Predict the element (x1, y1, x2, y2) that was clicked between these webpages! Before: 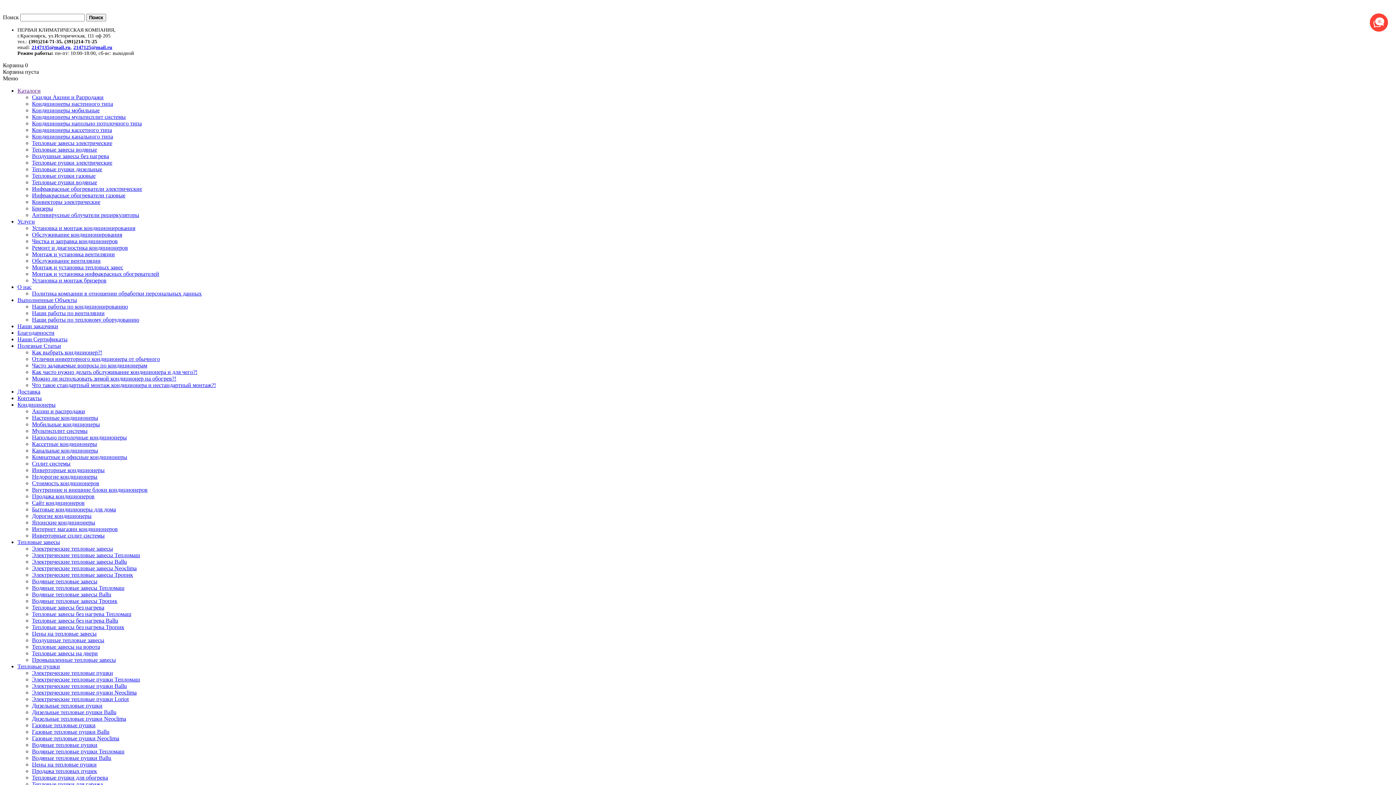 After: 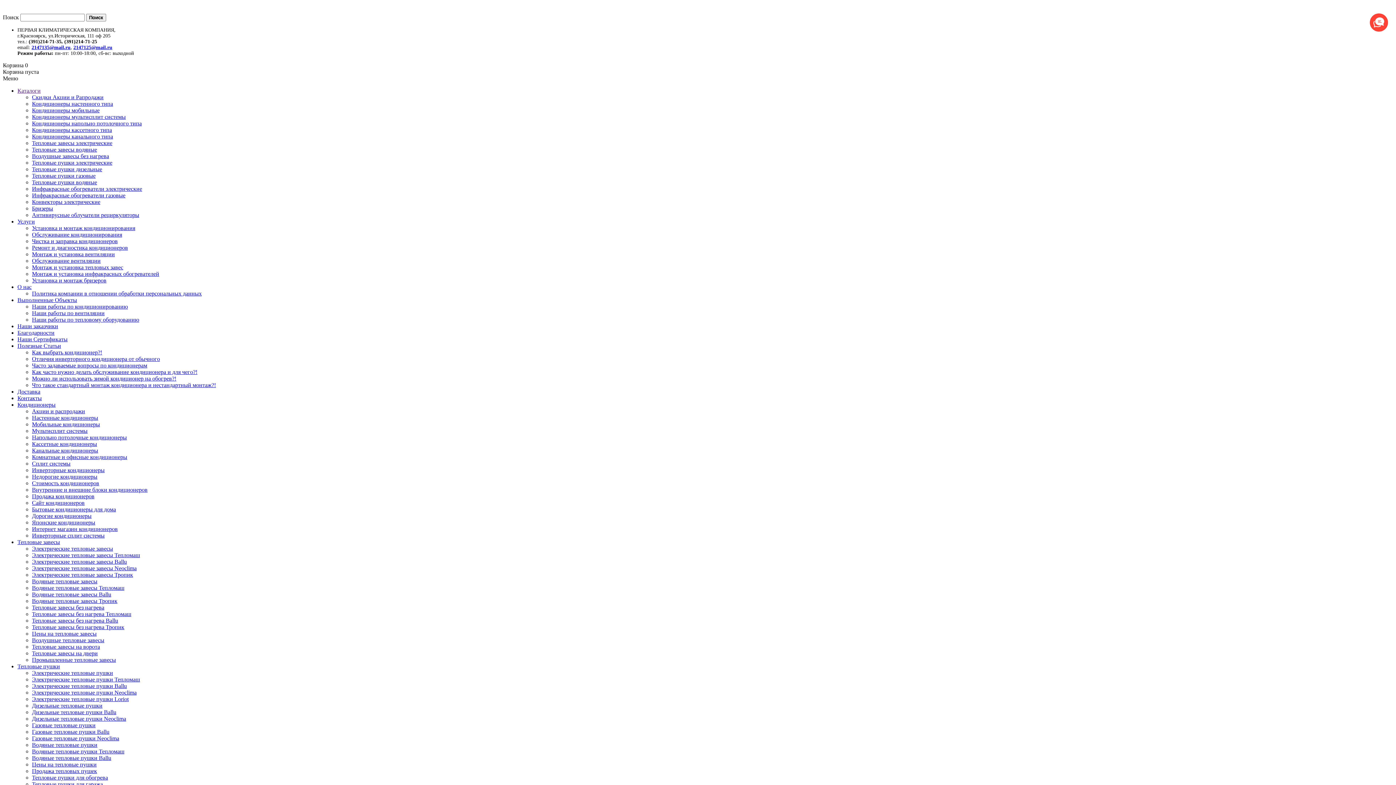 Action: label: Тепловые завесы на ворота bbox: (32, 644, 100, 650)